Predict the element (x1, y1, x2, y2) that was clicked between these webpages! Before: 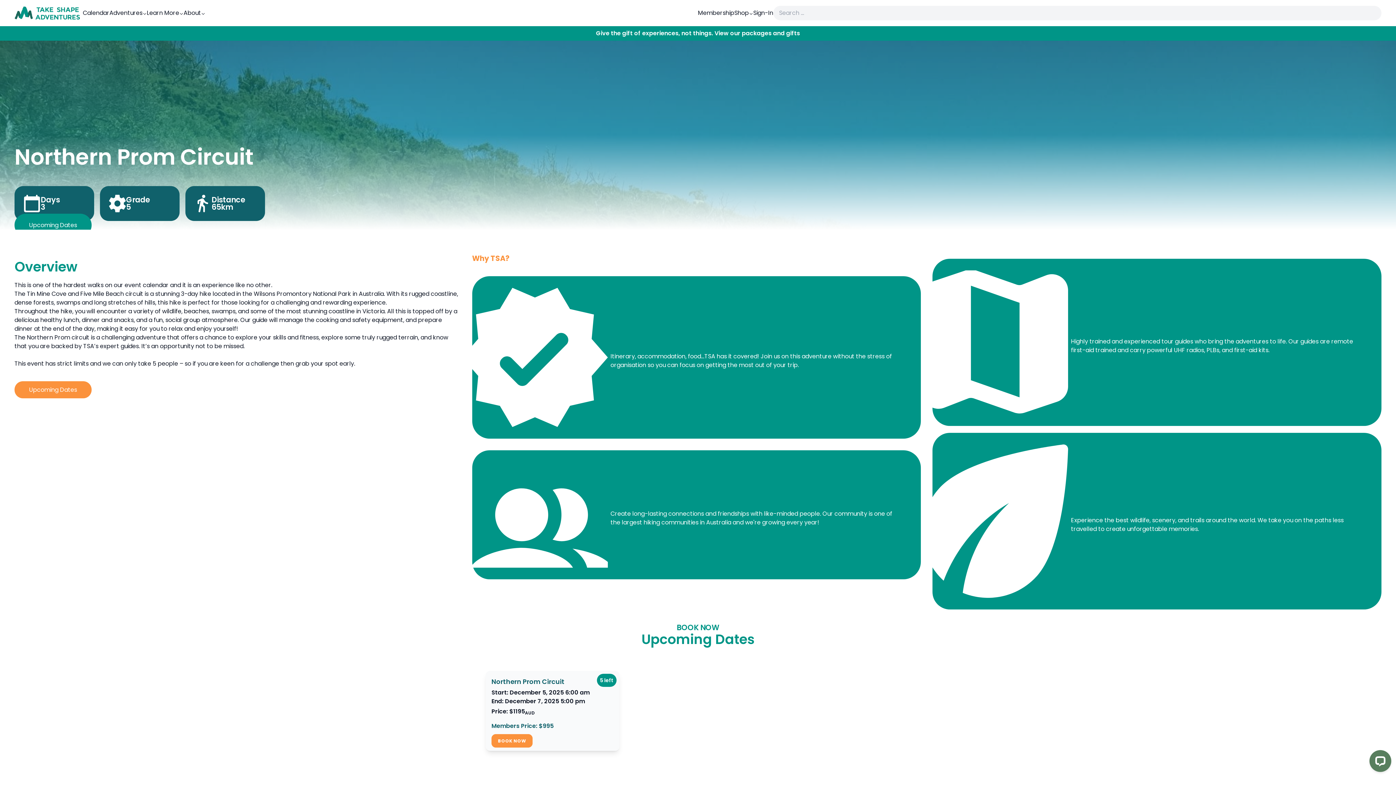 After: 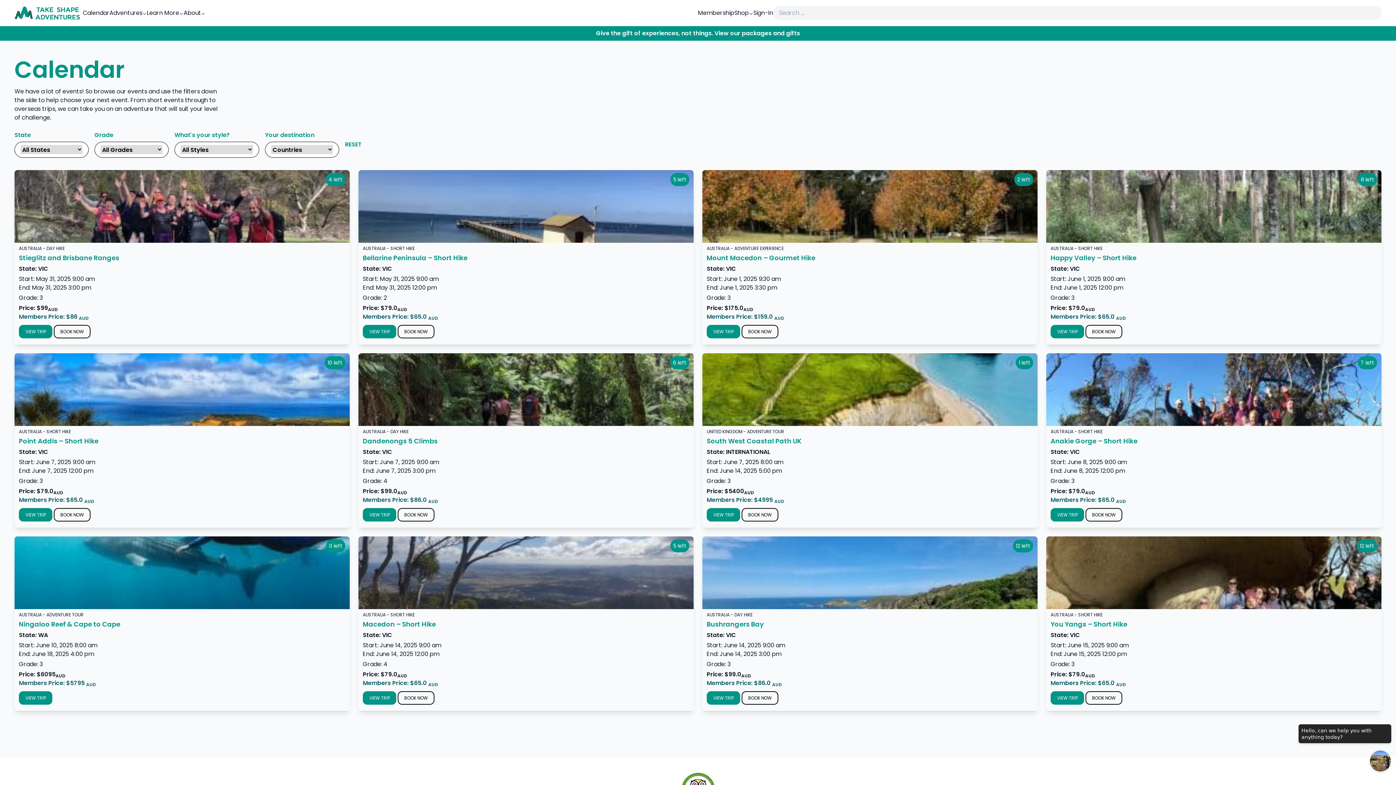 Action: bbox: (82, 8, 109, 17) label: Calendar